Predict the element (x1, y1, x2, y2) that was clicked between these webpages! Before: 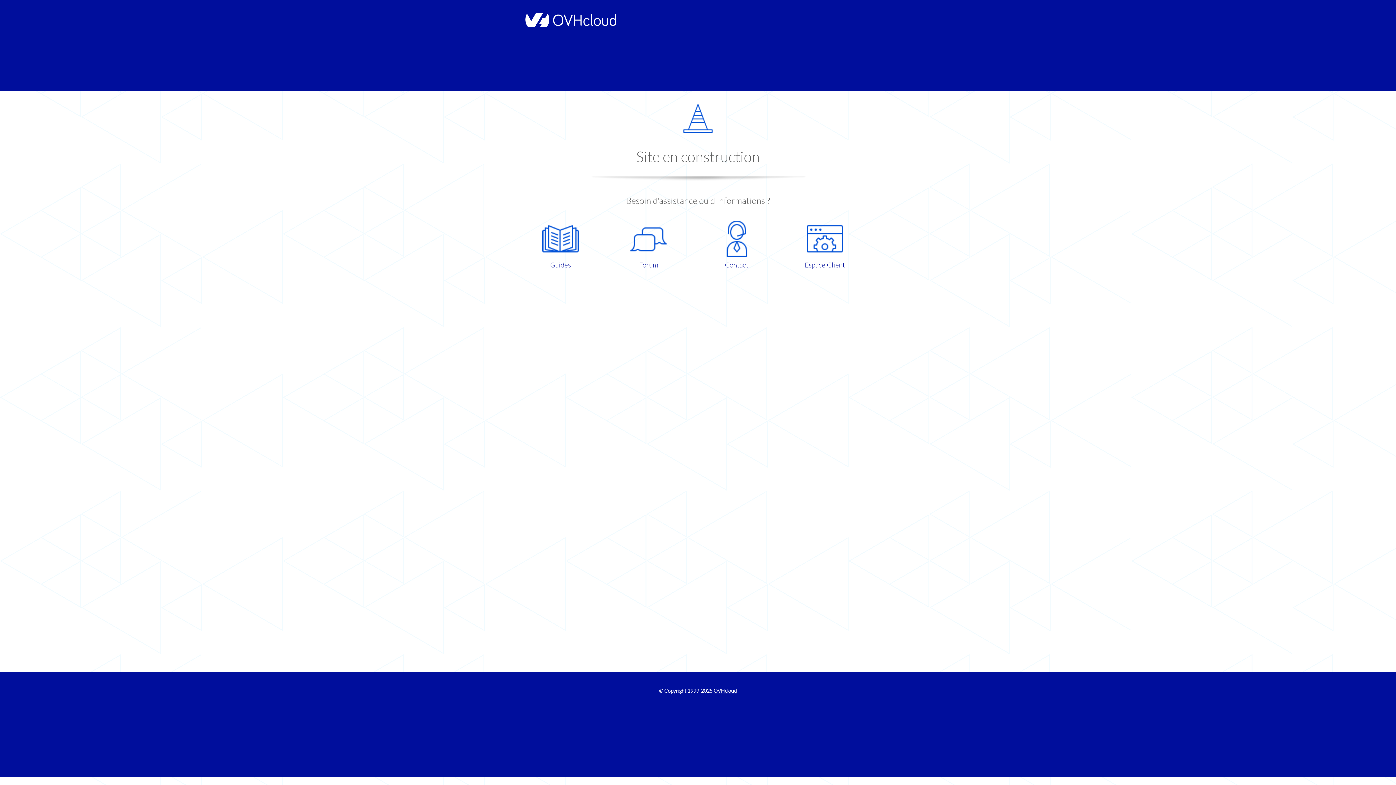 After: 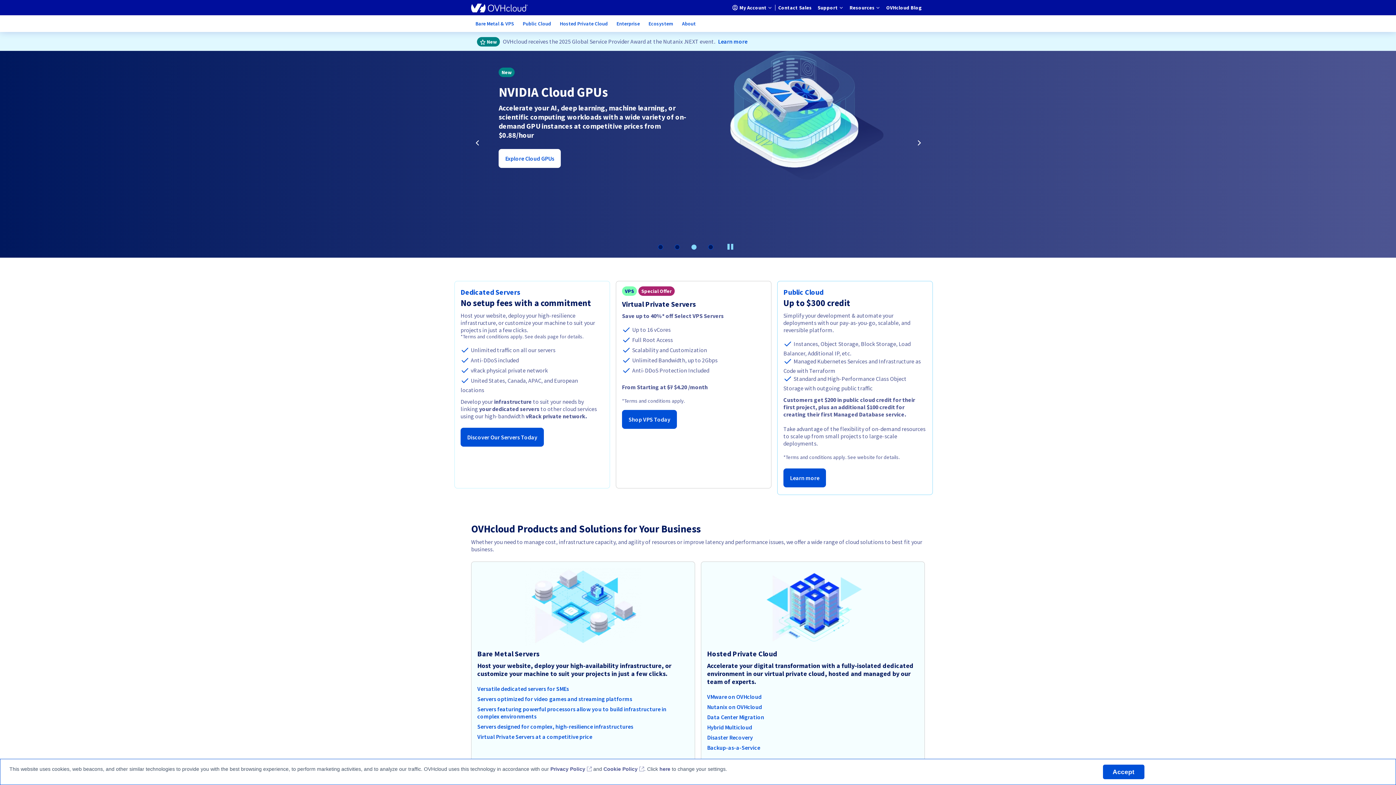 Action: label: OVHcloud bbox: (713, 688, 737, 694)